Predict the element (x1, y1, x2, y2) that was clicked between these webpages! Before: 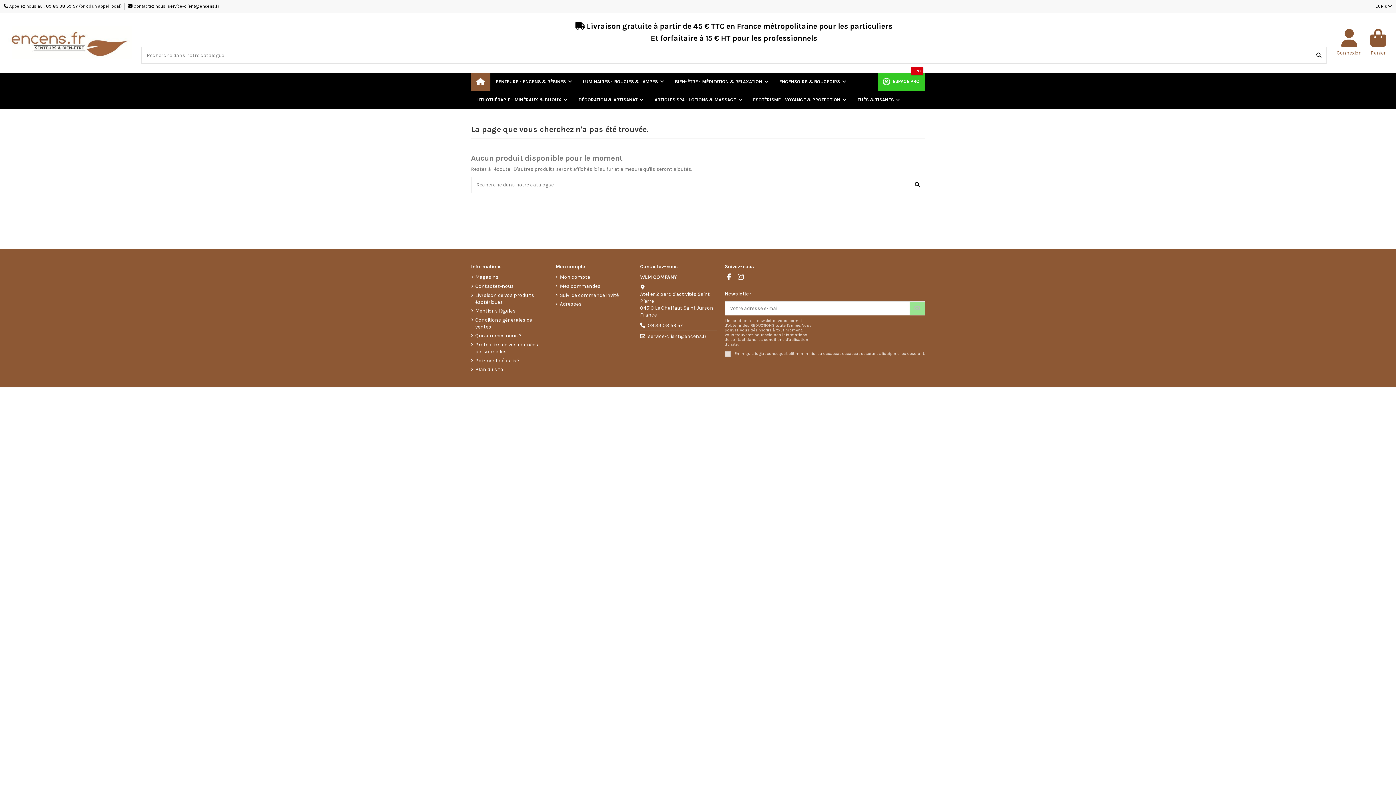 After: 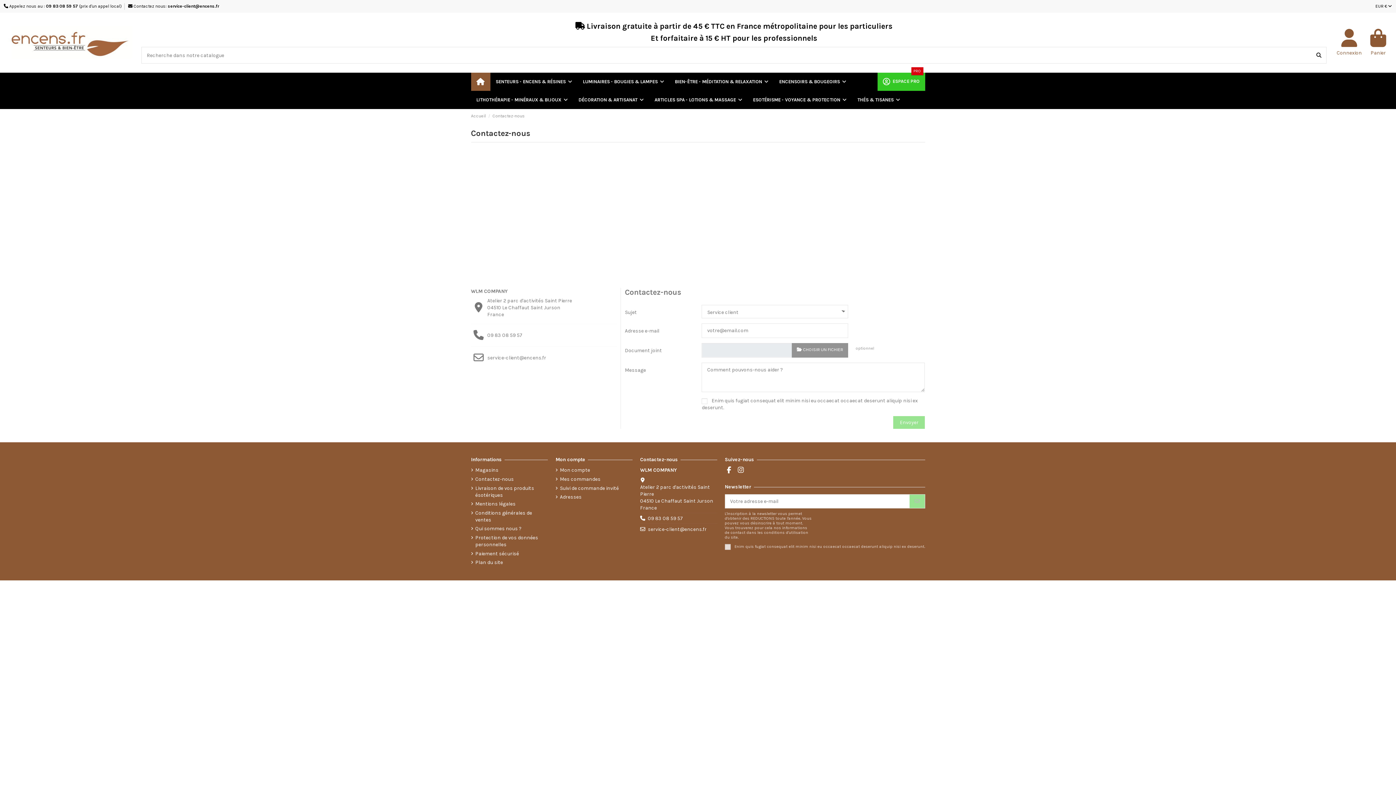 Action: label: Contactez-nous bbox: (471, 282, 514, 289)